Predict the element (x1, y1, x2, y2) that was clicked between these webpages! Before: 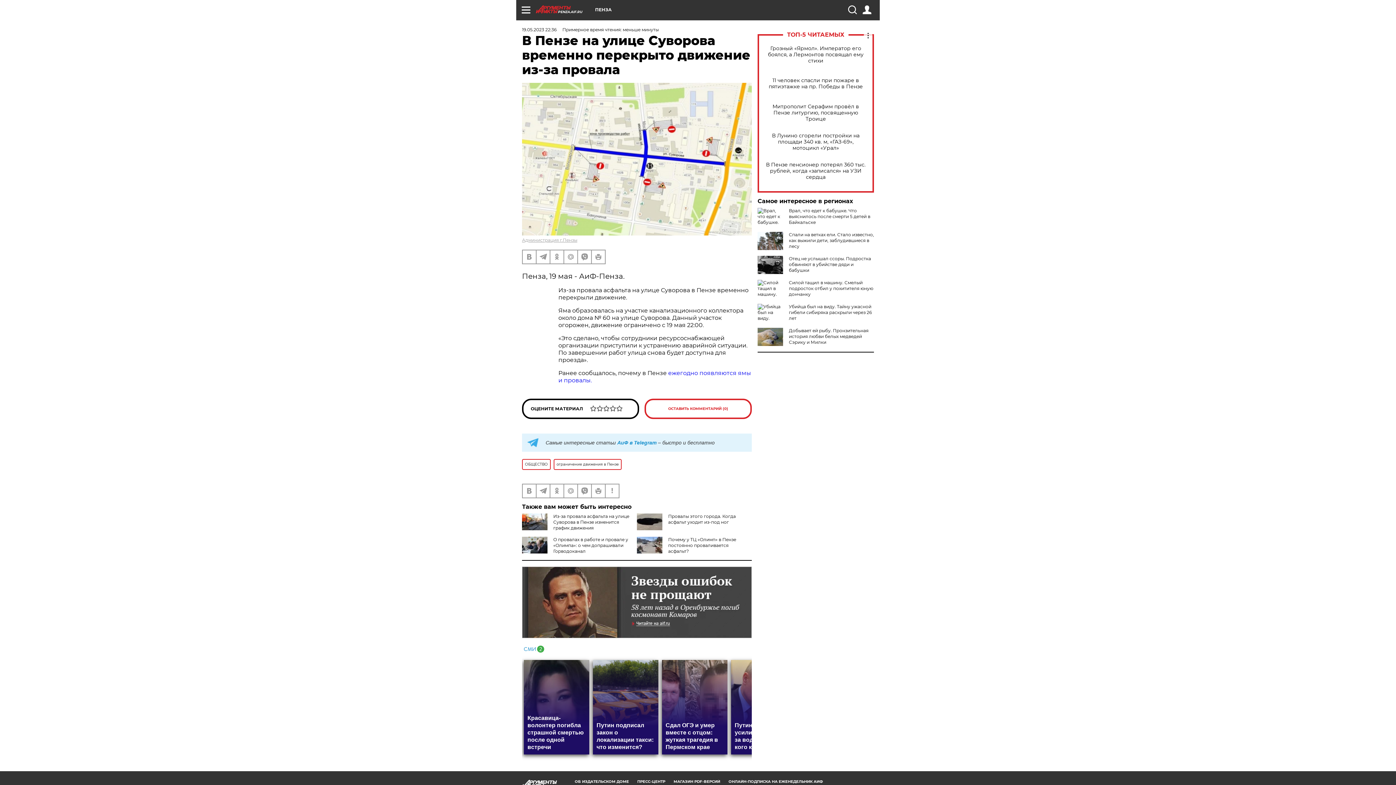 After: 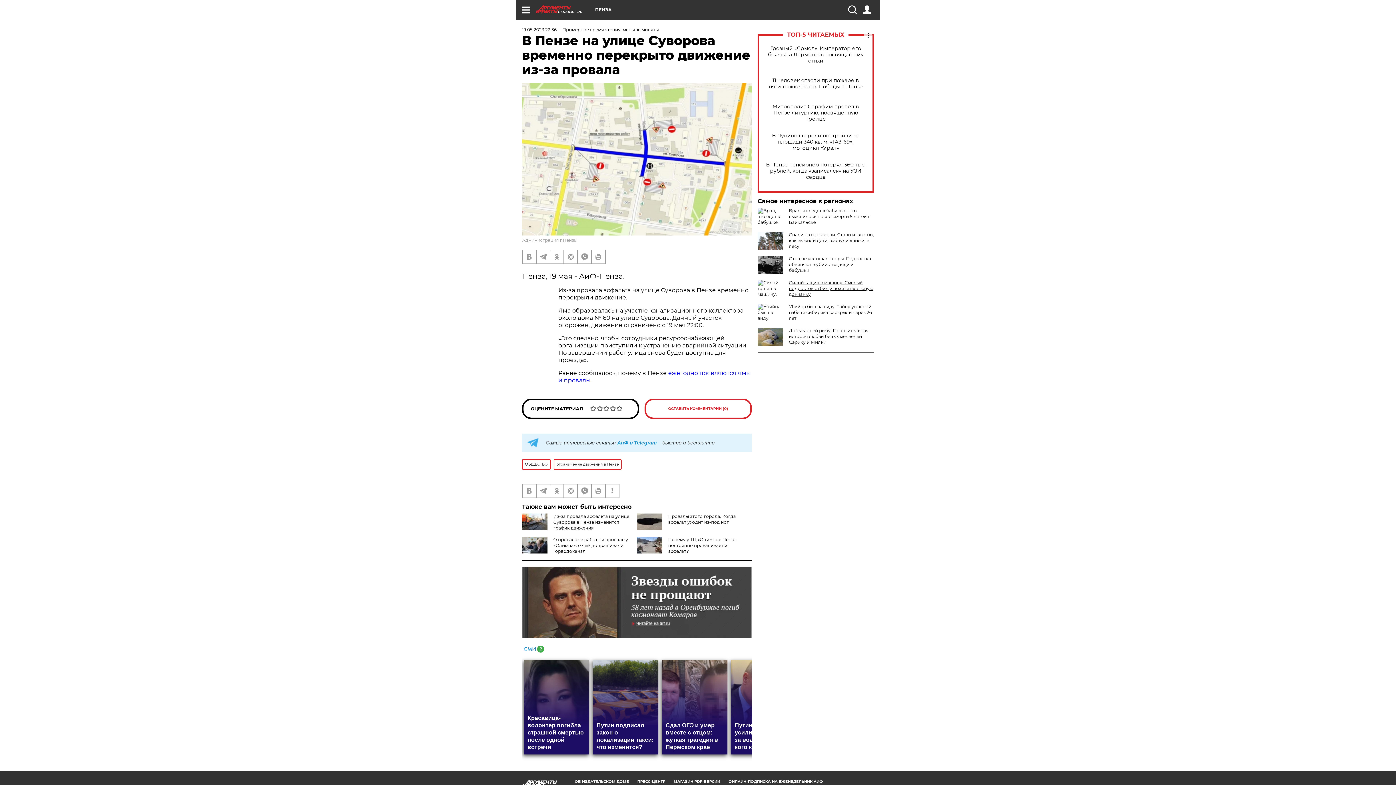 Action: bbox: (789, 280, 873, 297) label: Силой тащил в машину. Смелый подросток отбил у похитителя юную дончанку